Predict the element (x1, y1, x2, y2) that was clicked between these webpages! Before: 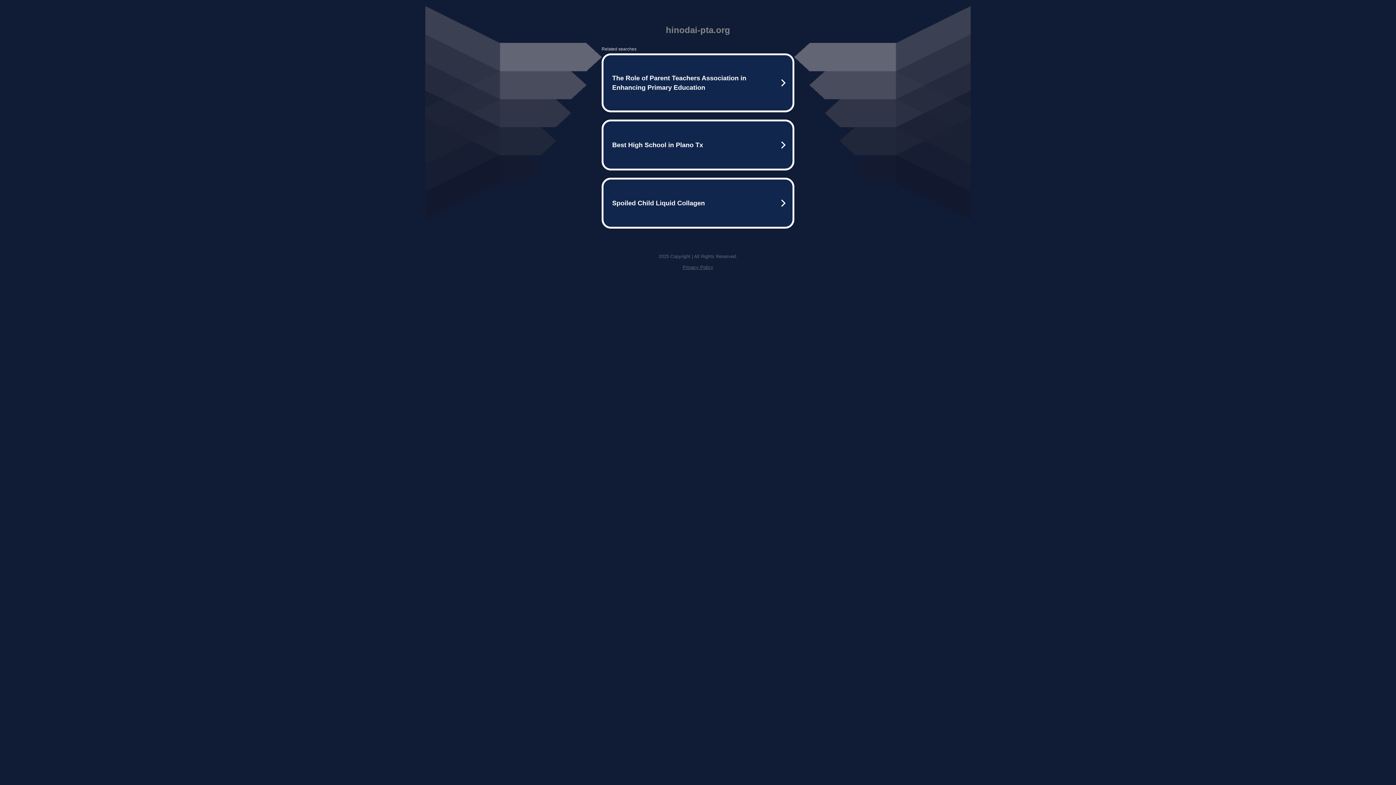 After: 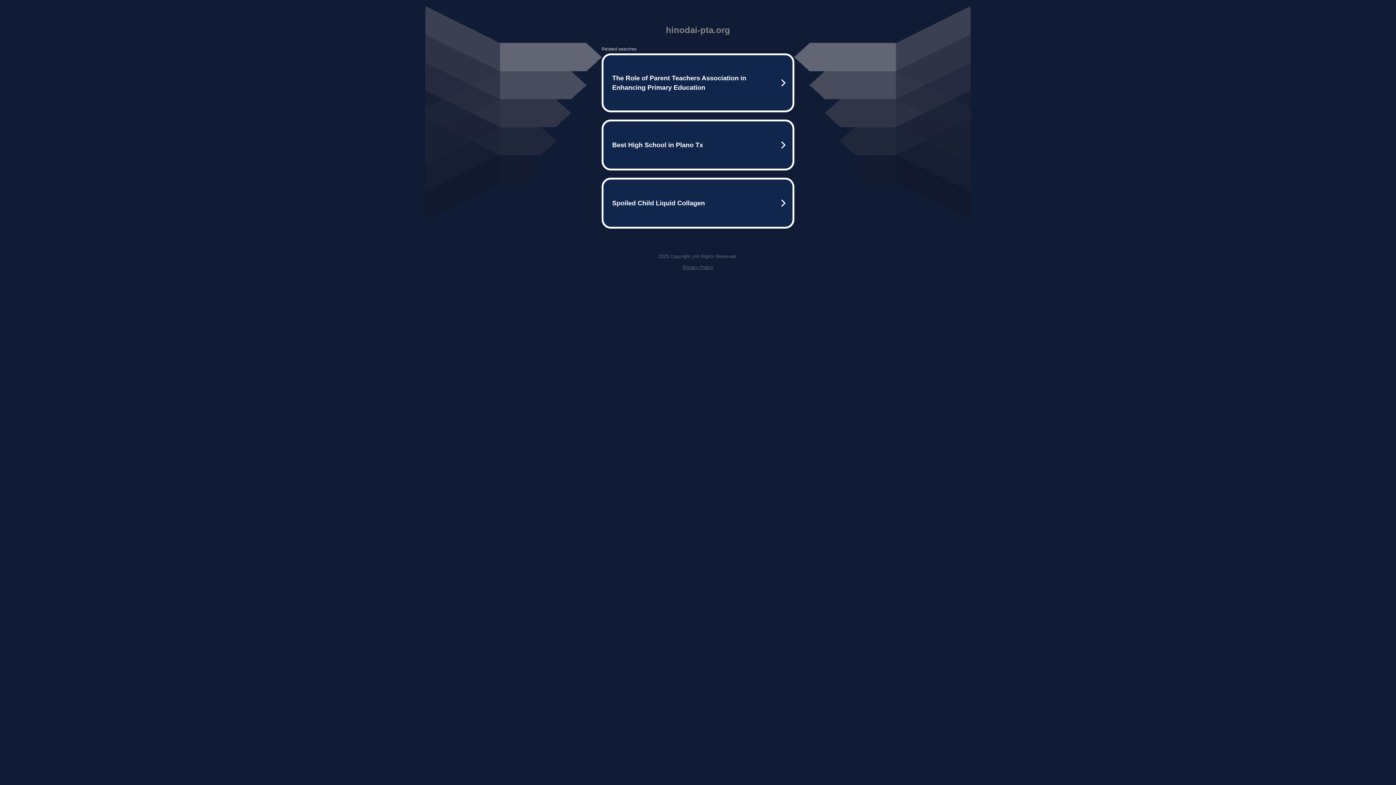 Action: label: Privacy Policy bbox: (682, 264, 713, 270)